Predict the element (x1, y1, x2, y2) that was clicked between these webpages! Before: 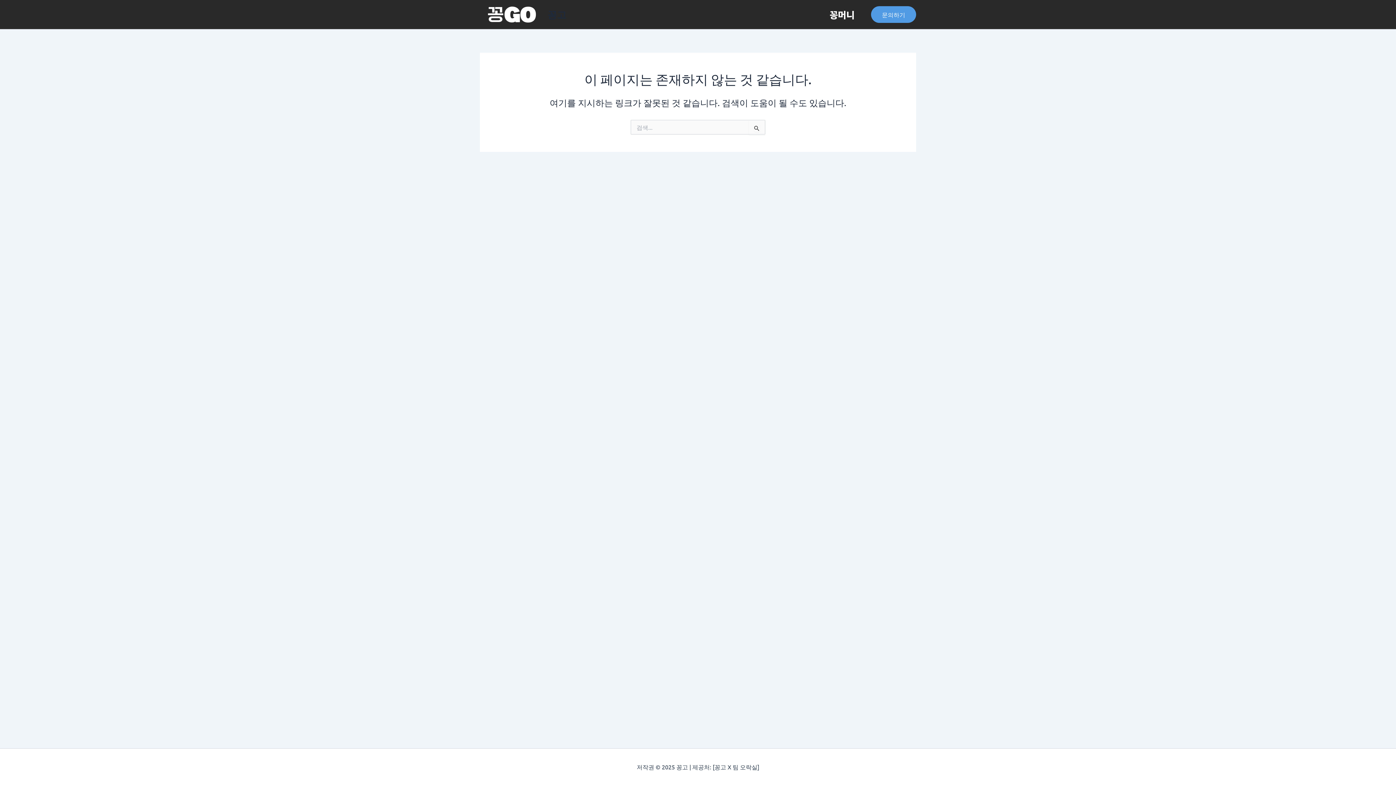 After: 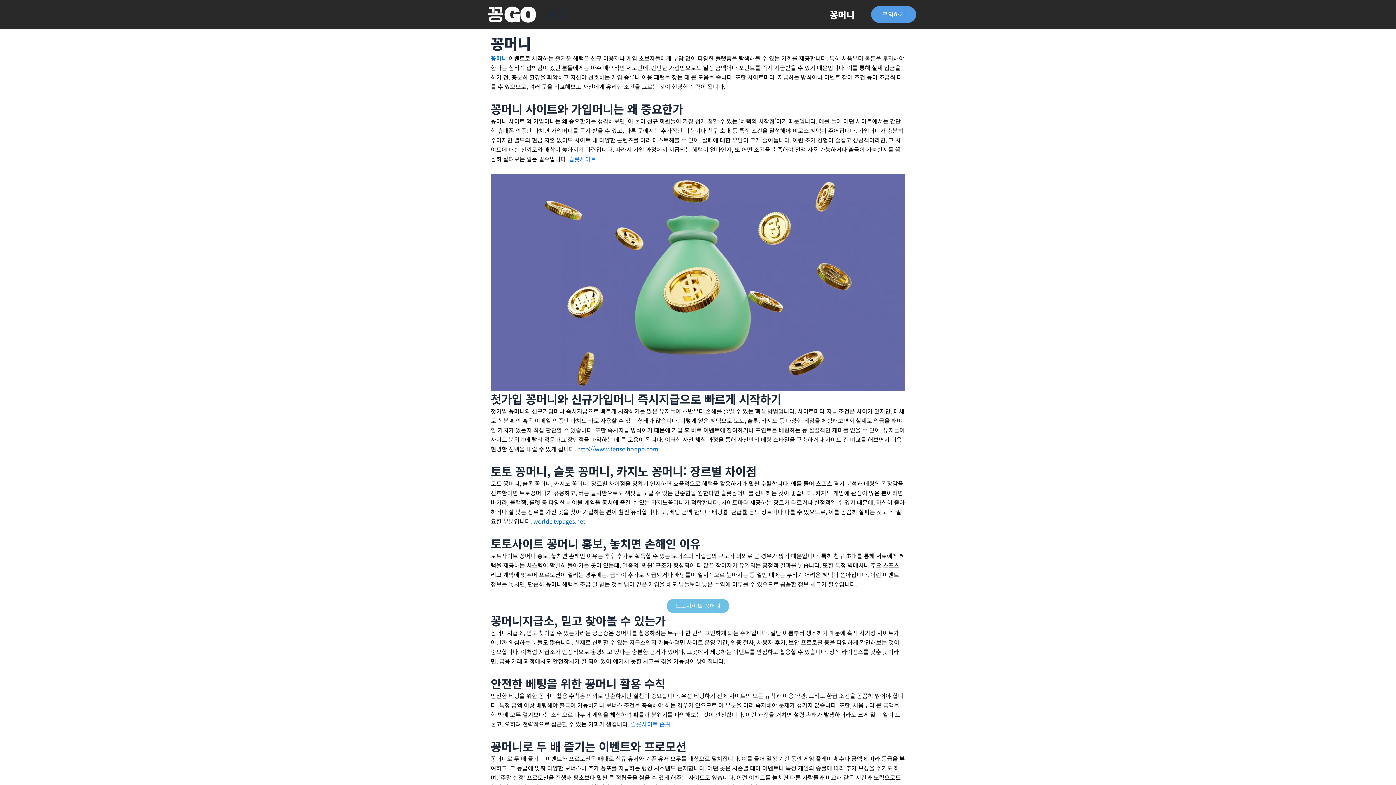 Action: label: 꽁고 bbox: (547, 8, 566, 20)